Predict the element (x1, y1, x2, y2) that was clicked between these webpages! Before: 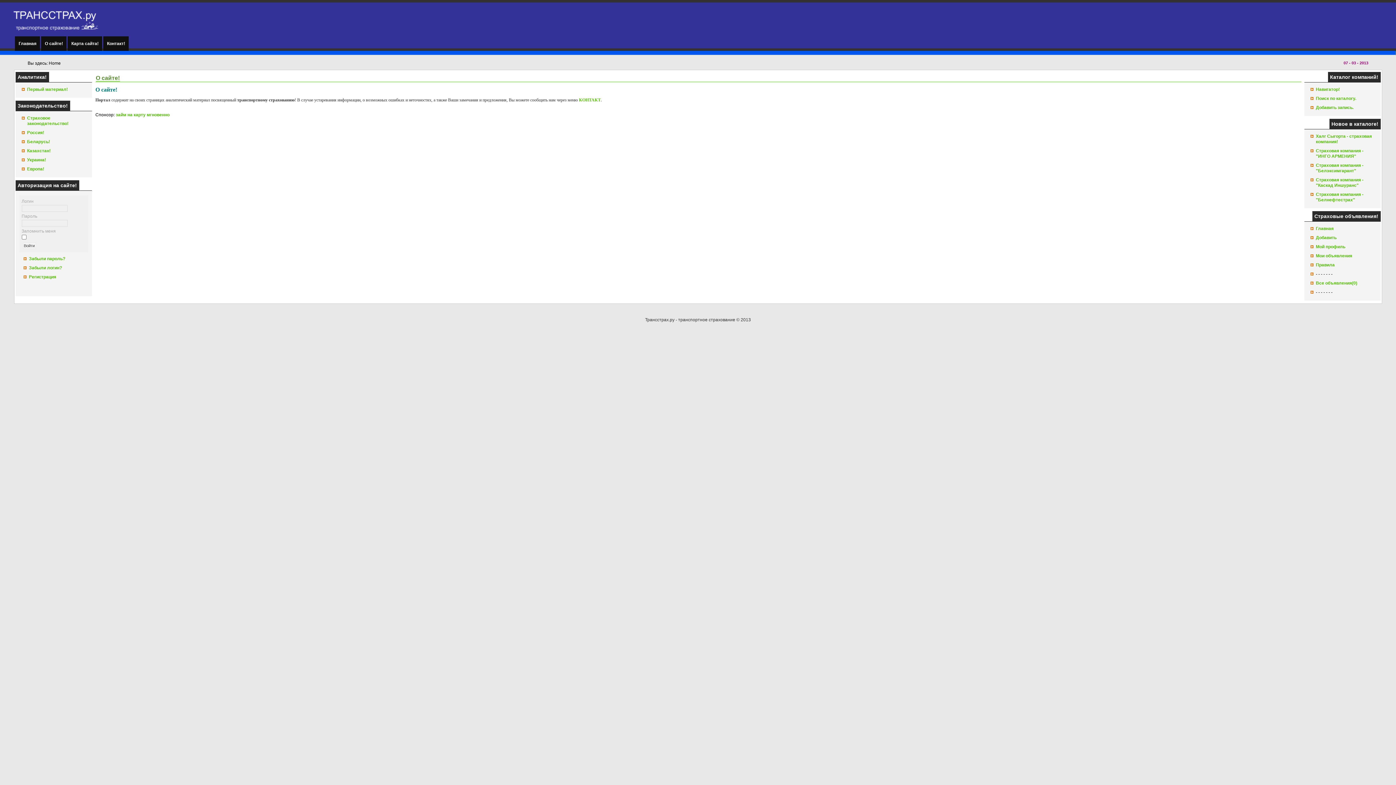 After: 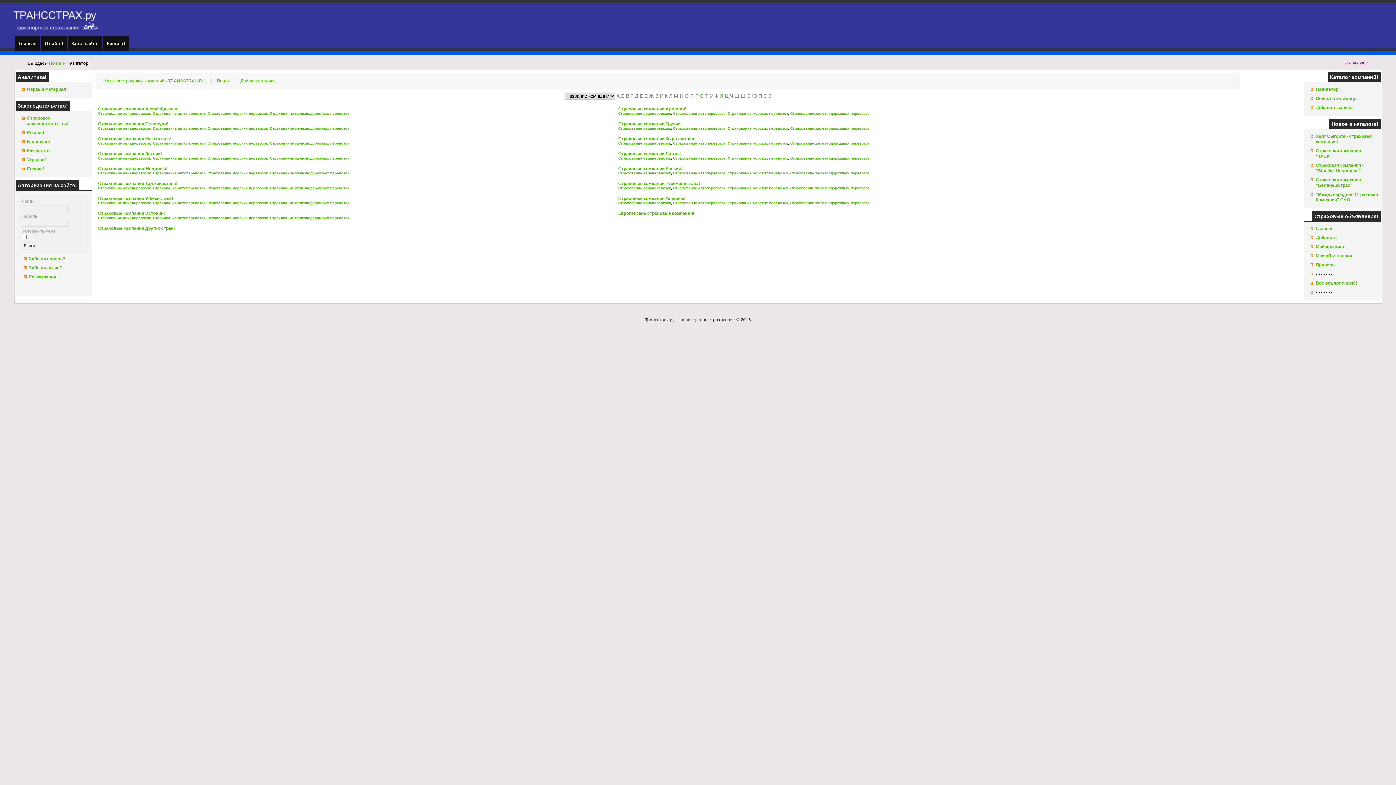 Action: label: Навигатор! bbox: (1316, 86, 1340, 92)